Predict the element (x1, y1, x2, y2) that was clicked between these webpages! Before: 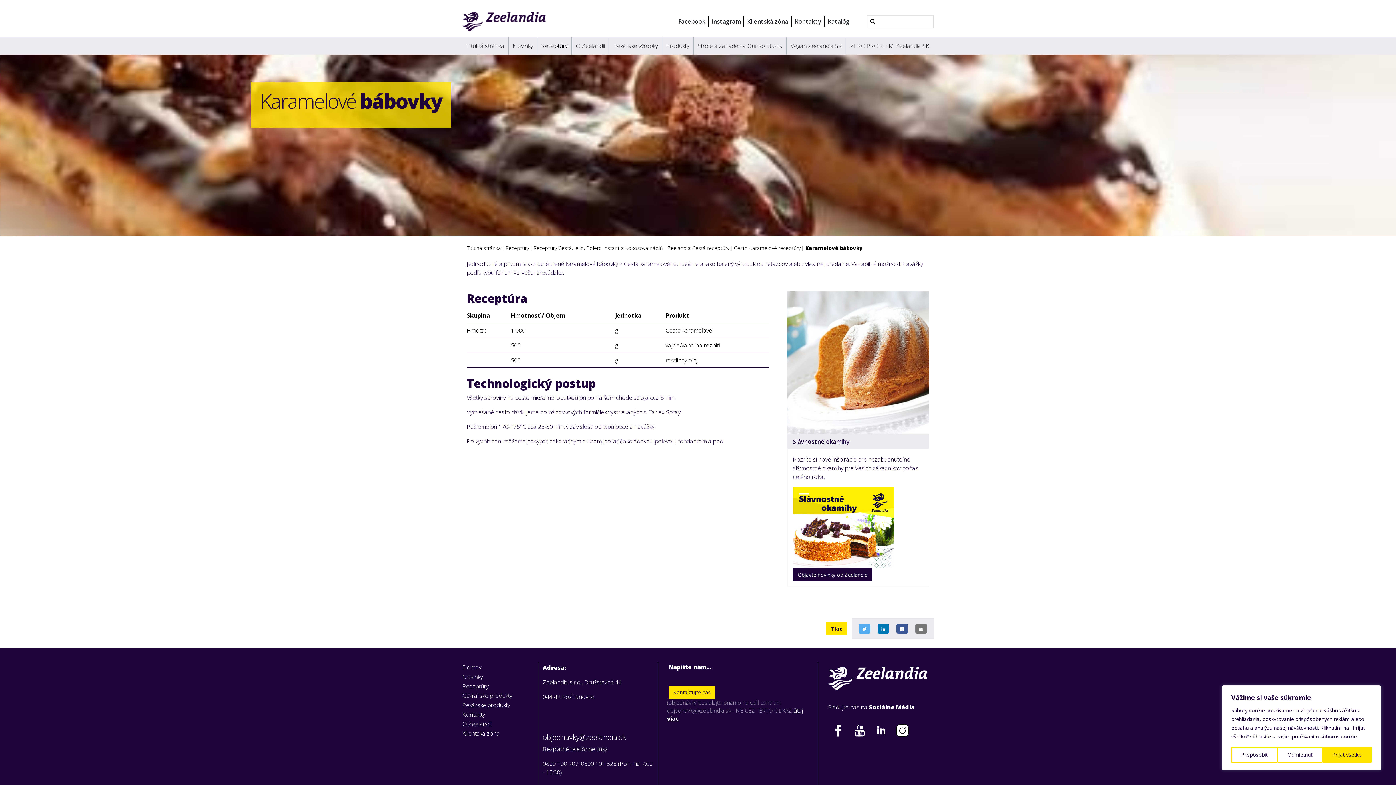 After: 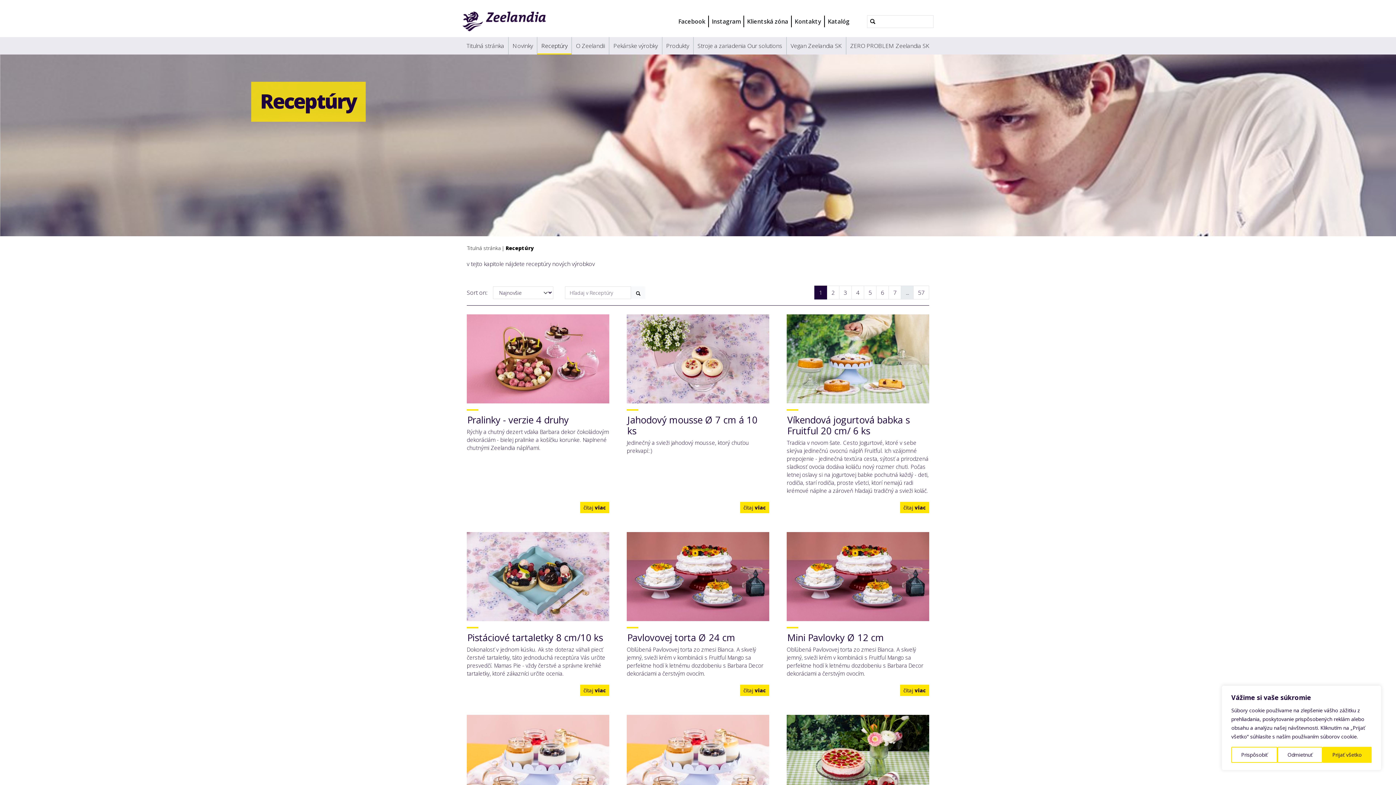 Action: bbox: (537, 37, 571, 54) label: Receptúry